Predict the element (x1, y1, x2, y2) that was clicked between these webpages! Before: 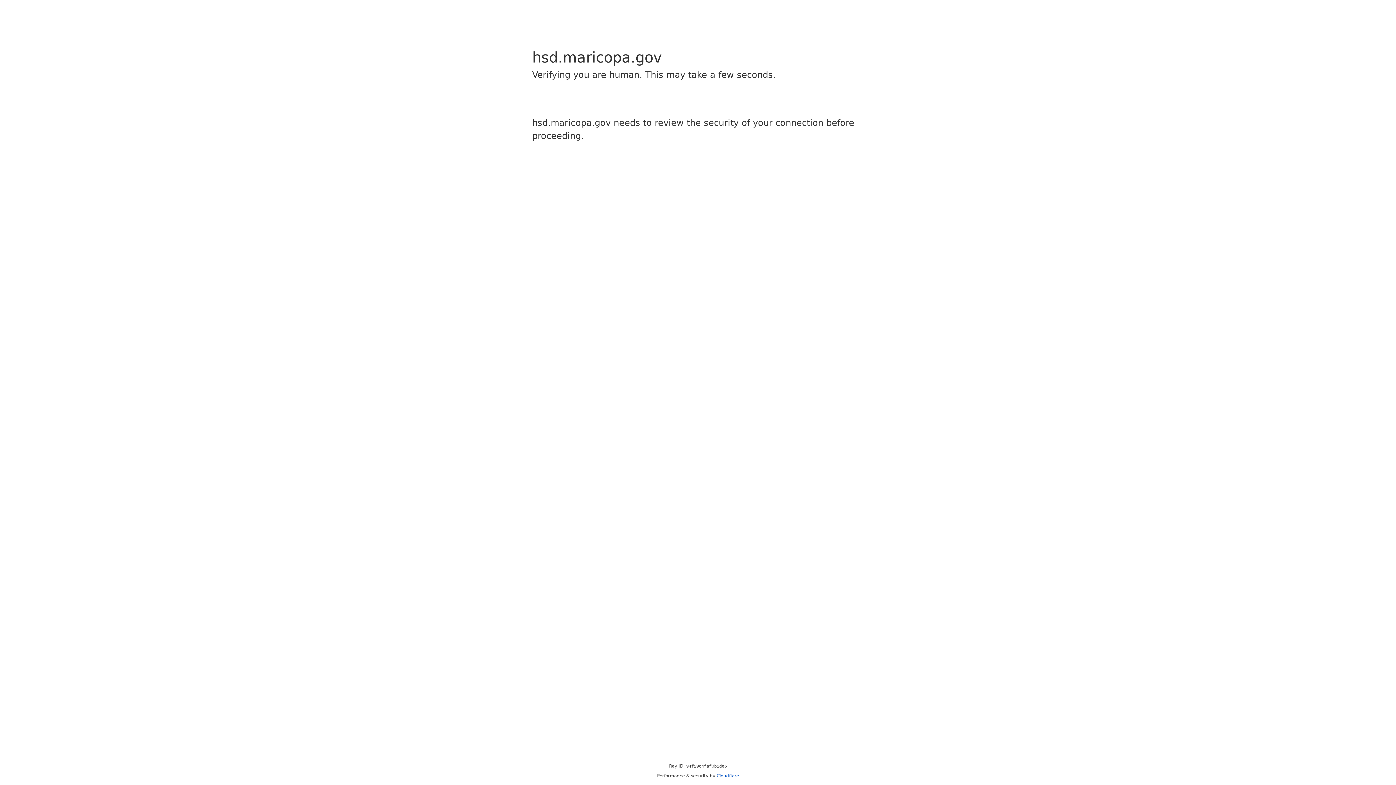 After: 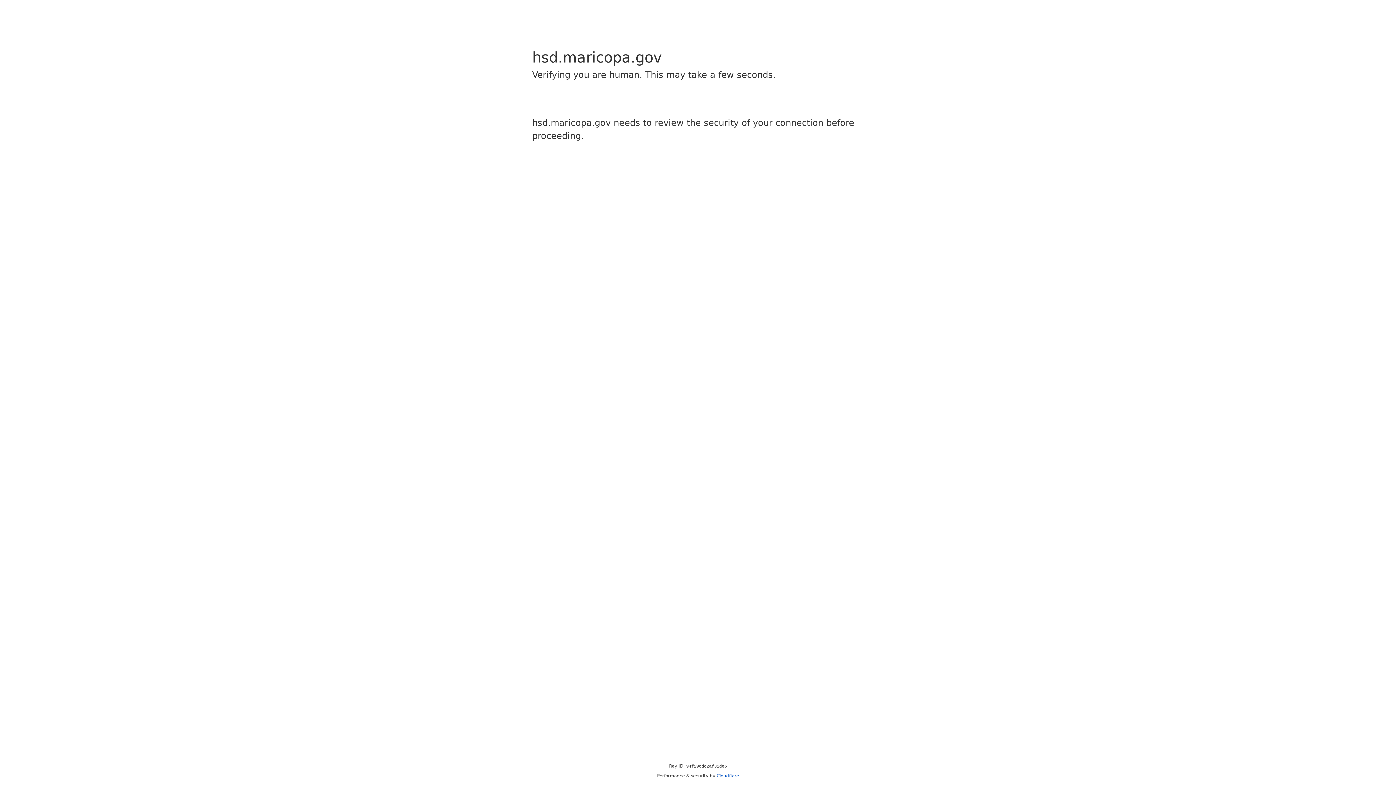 Action: label: Cloudflare bbox: (716, 773, 739, 778)